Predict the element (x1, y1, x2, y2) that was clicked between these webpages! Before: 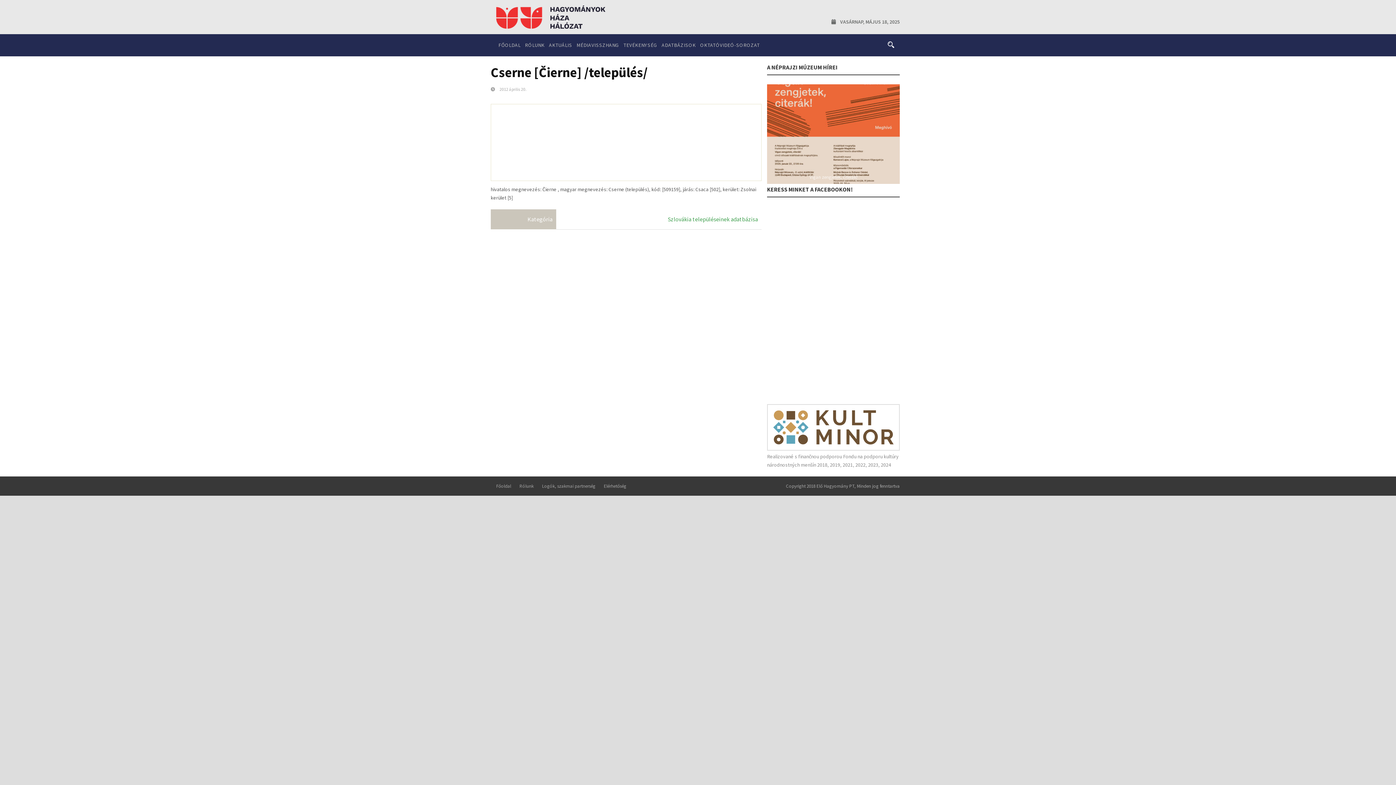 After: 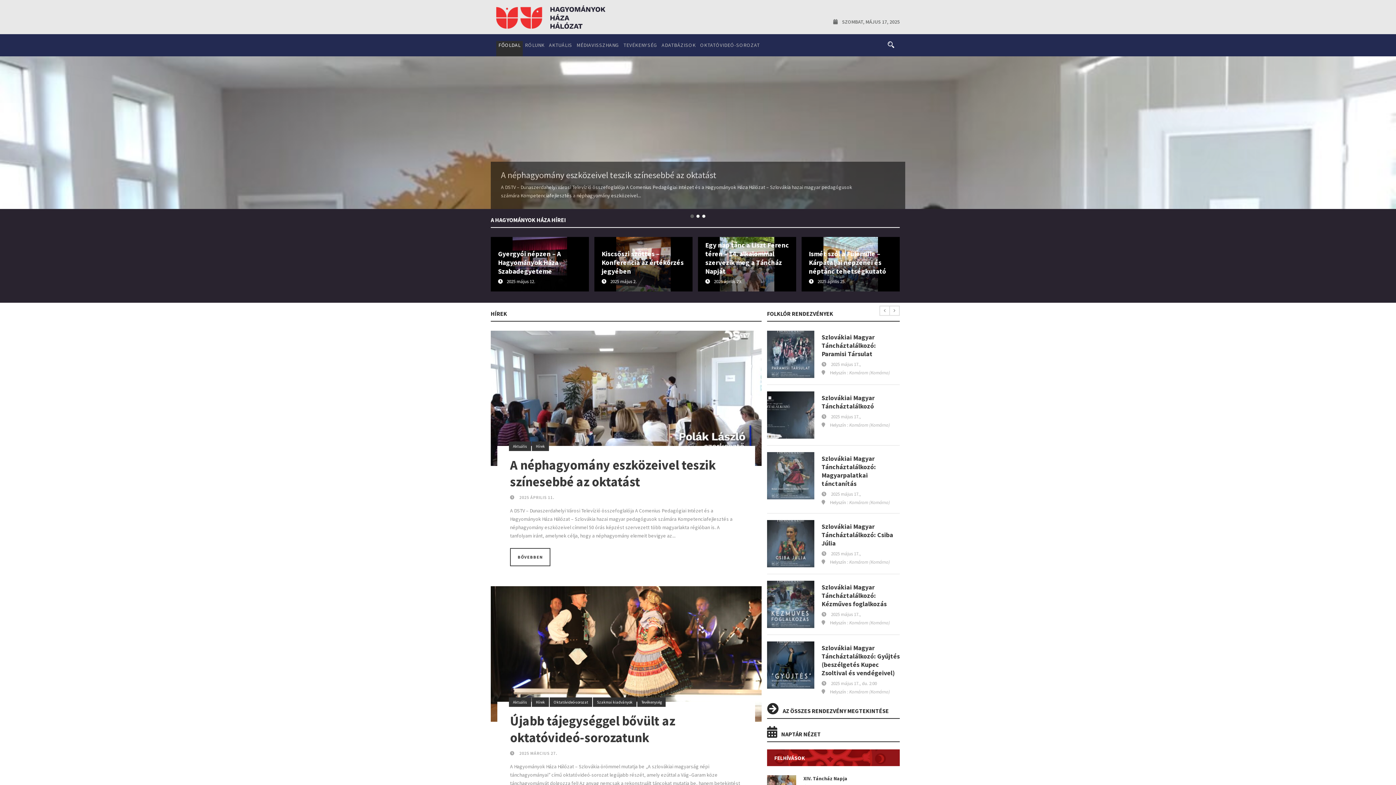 Action: label: Főoldal bbox: (496, 483, 511, 489)